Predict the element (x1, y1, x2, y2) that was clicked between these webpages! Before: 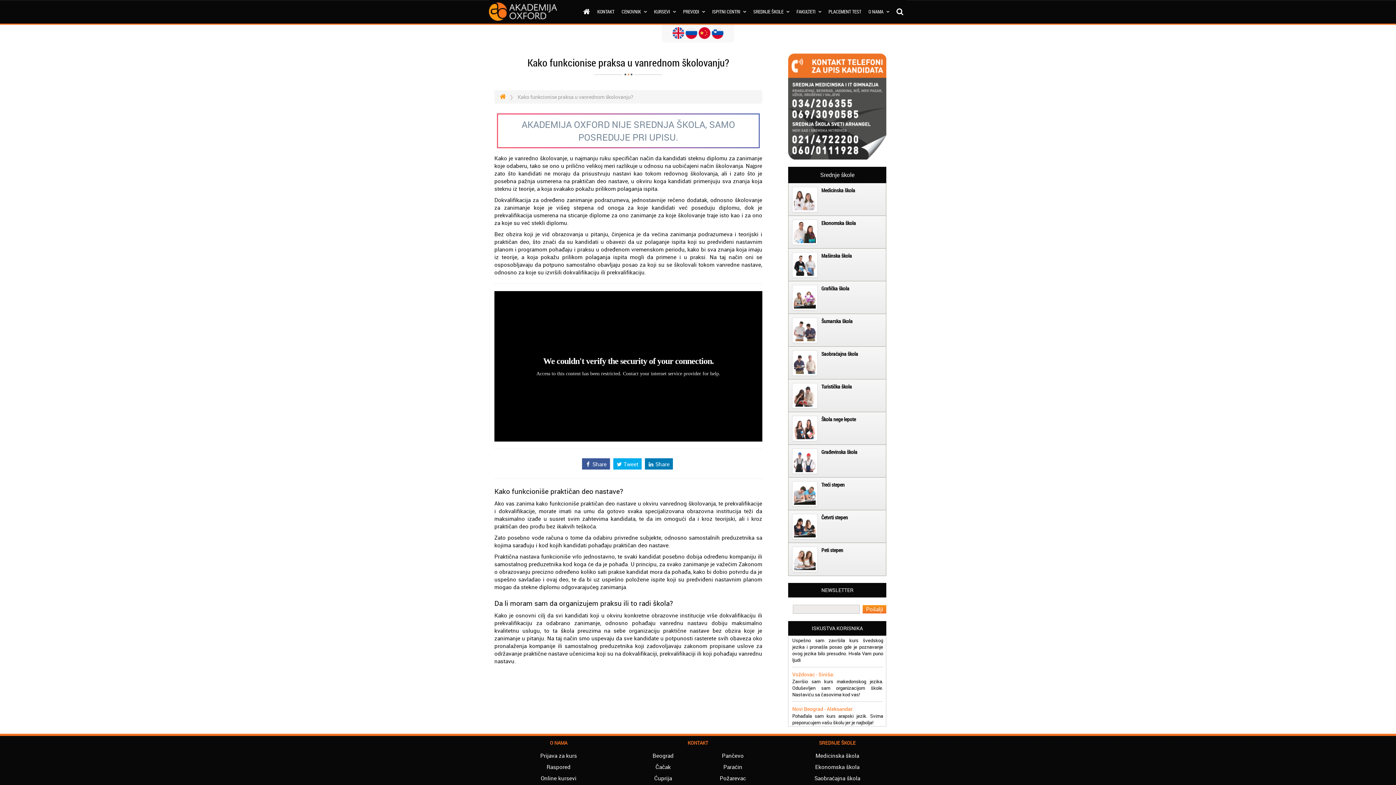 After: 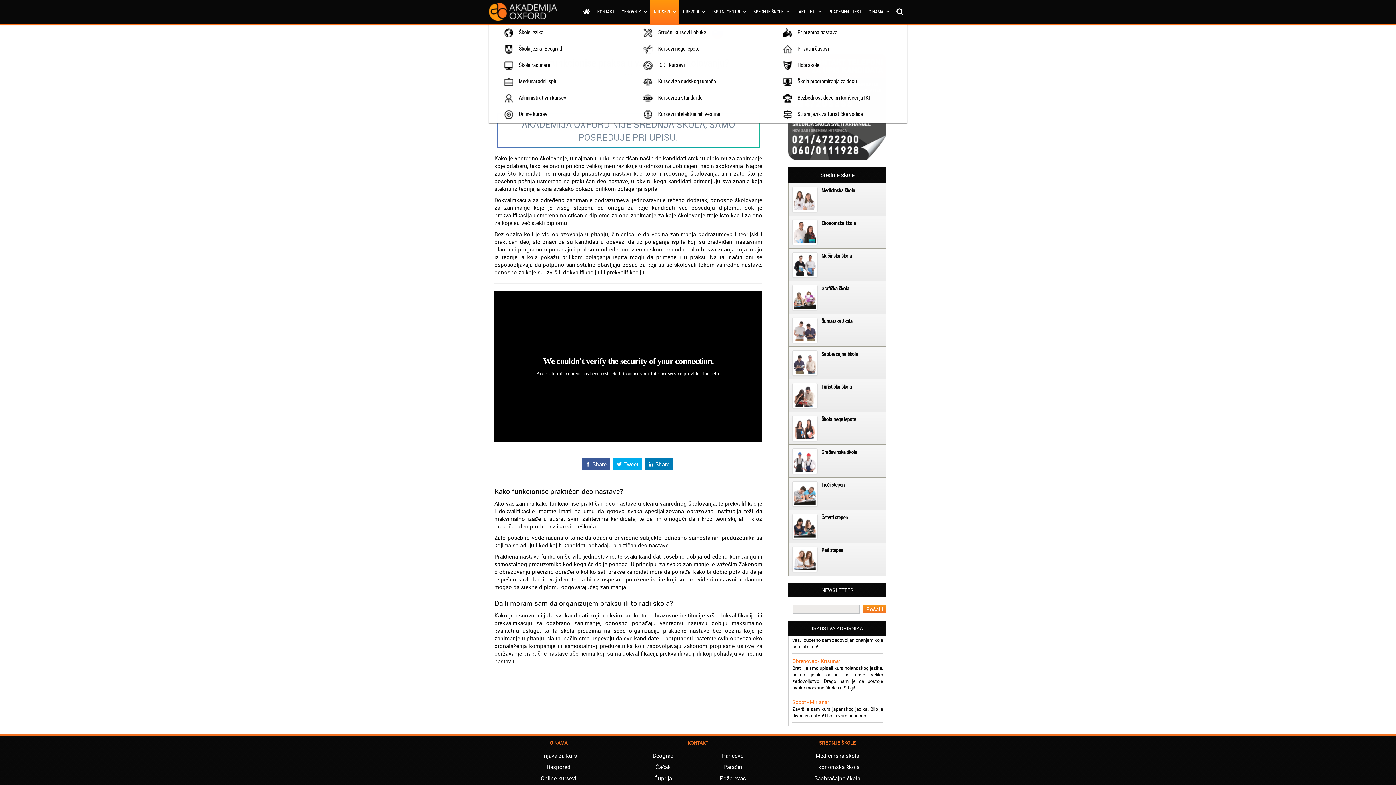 Action: label: KURSEVI  bbox: (650, 0, 679, 23)